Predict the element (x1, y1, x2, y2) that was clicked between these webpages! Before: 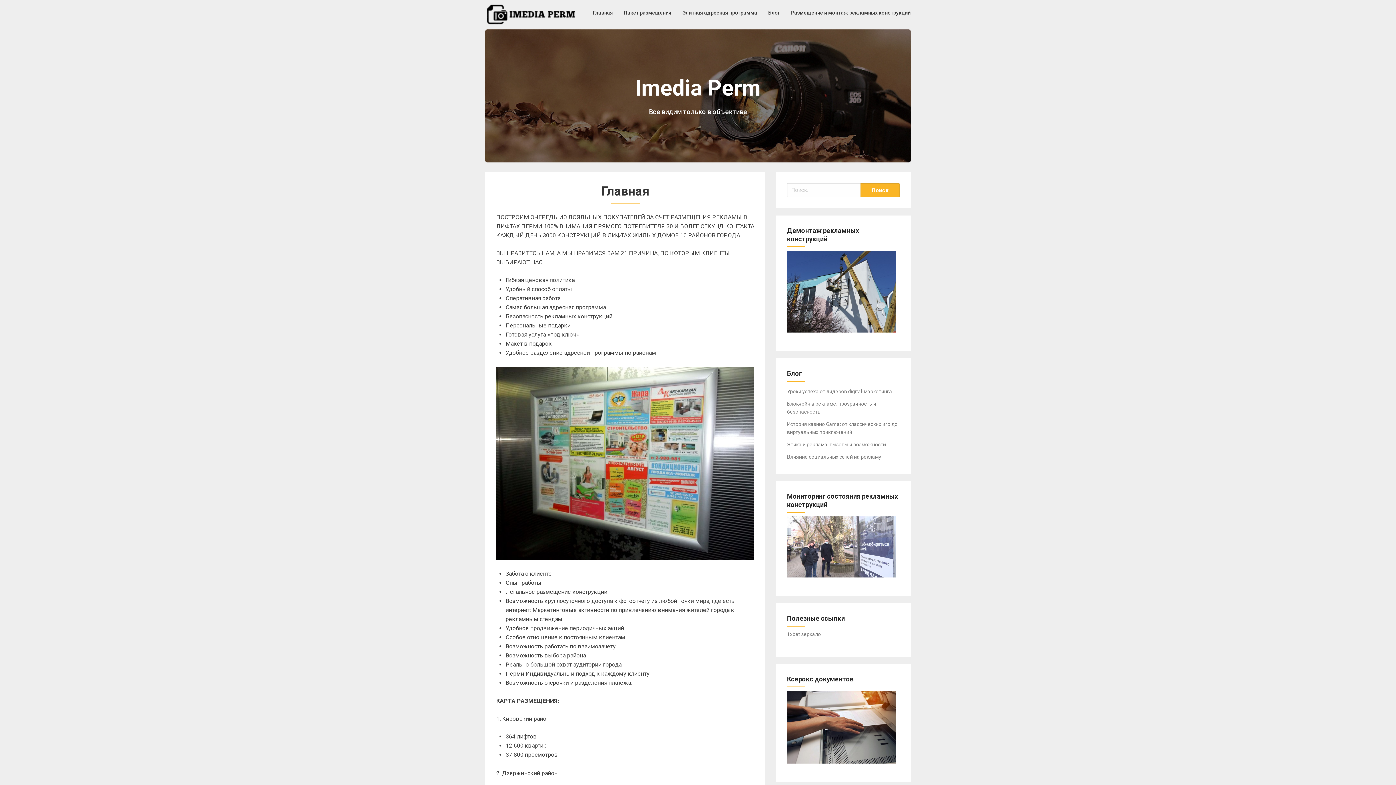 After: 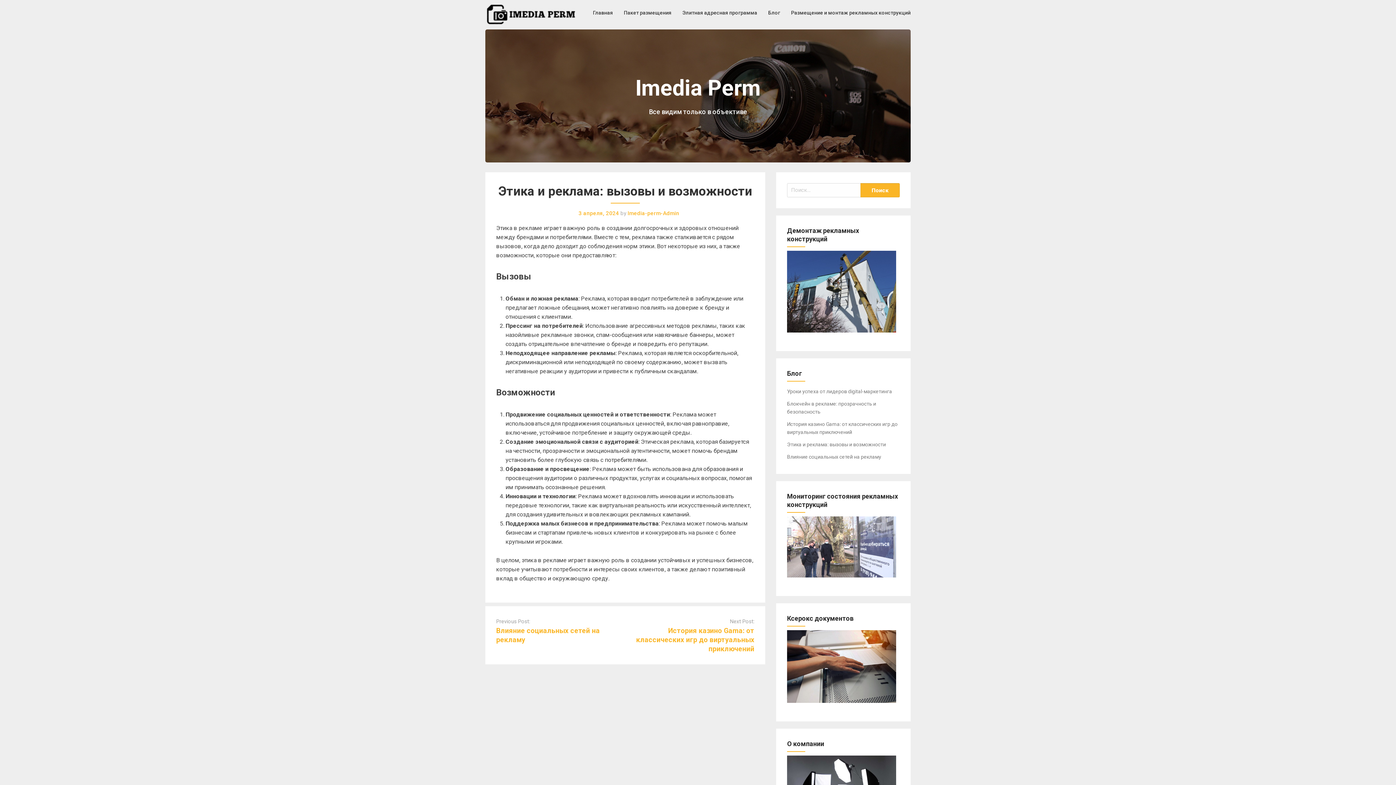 Action: bbox: (787, 441, 886, 447) label: Этика и реклама: вызовы и возможности